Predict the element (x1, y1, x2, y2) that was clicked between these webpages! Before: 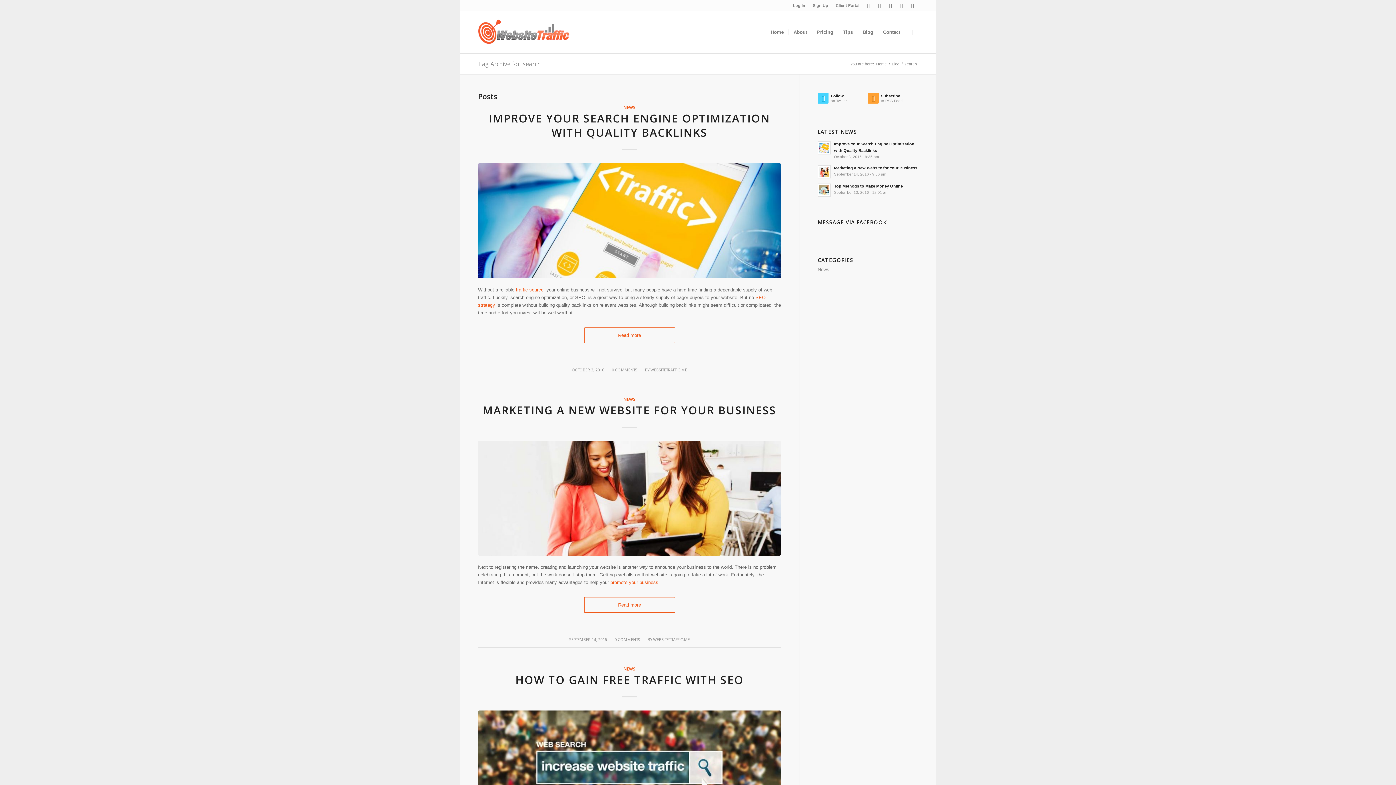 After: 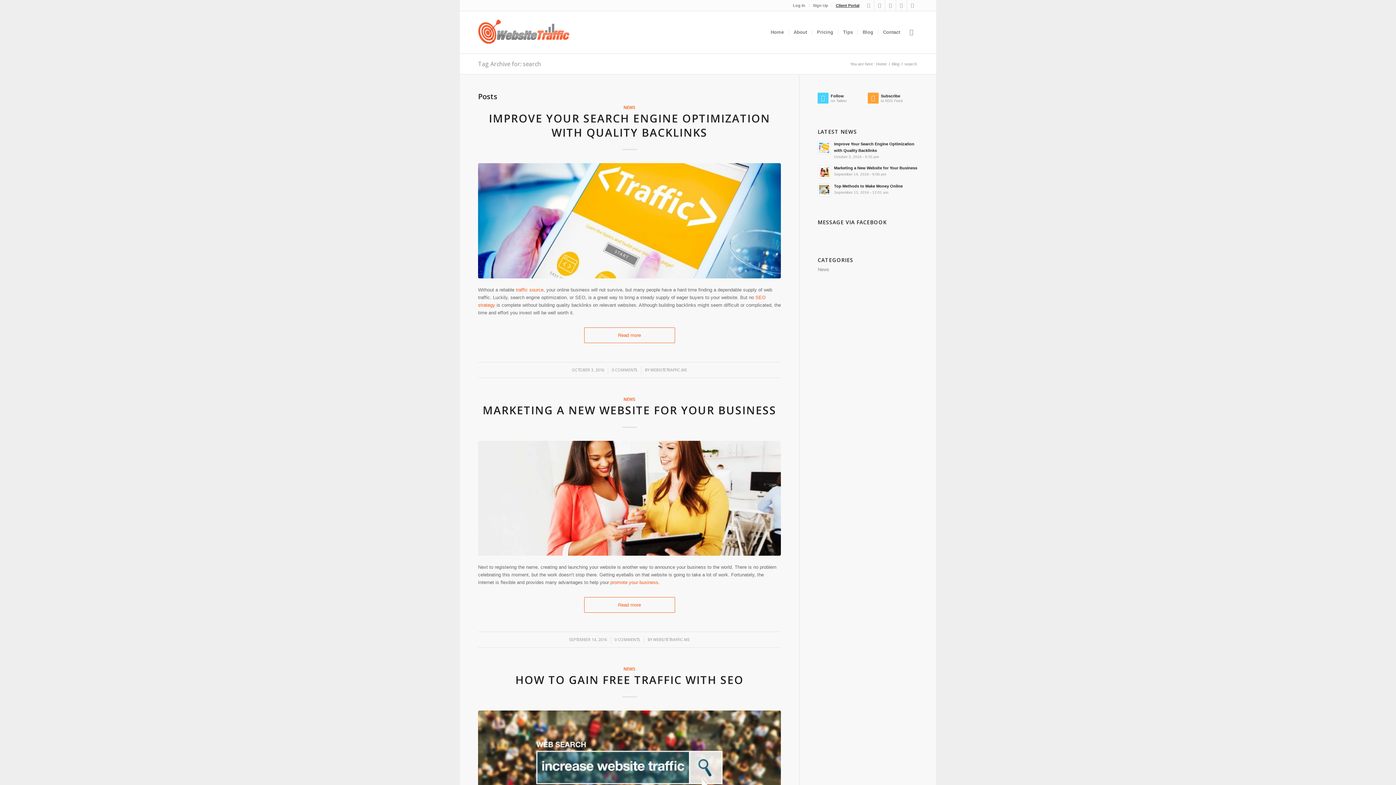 Action: bbox: (836, 0, 859, 10) label: Client Portal